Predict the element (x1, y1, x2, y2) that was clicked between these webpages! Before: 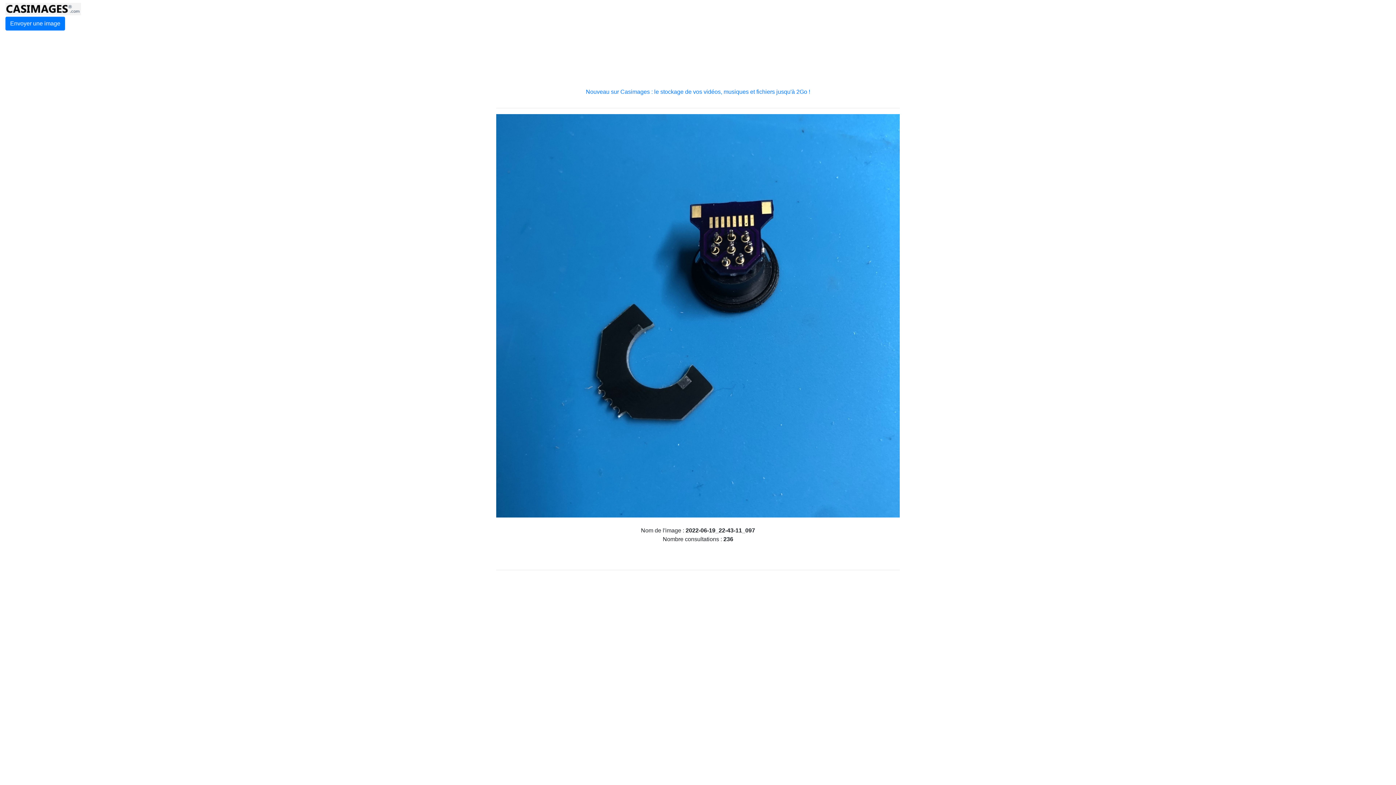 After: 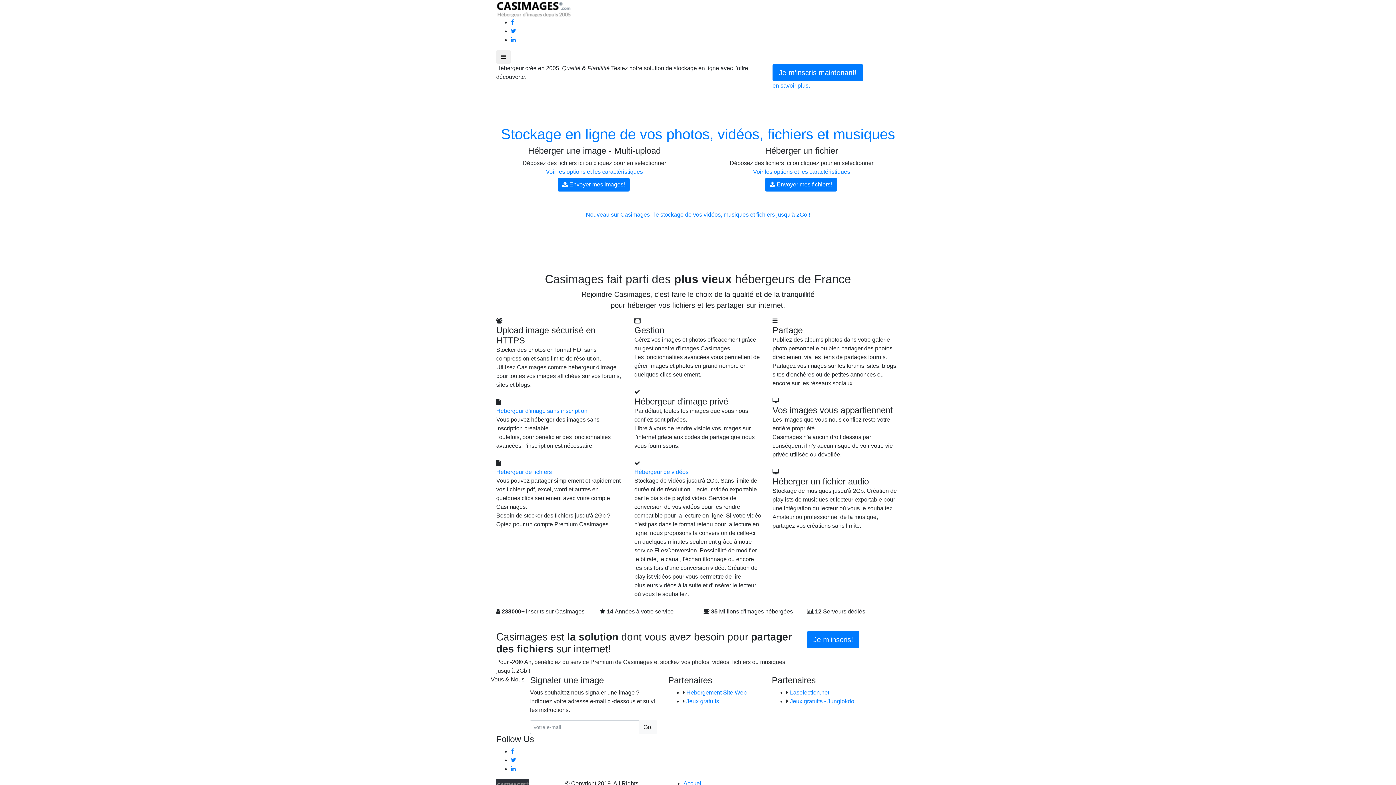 Action: bbox: (5, 5, 81, 11)